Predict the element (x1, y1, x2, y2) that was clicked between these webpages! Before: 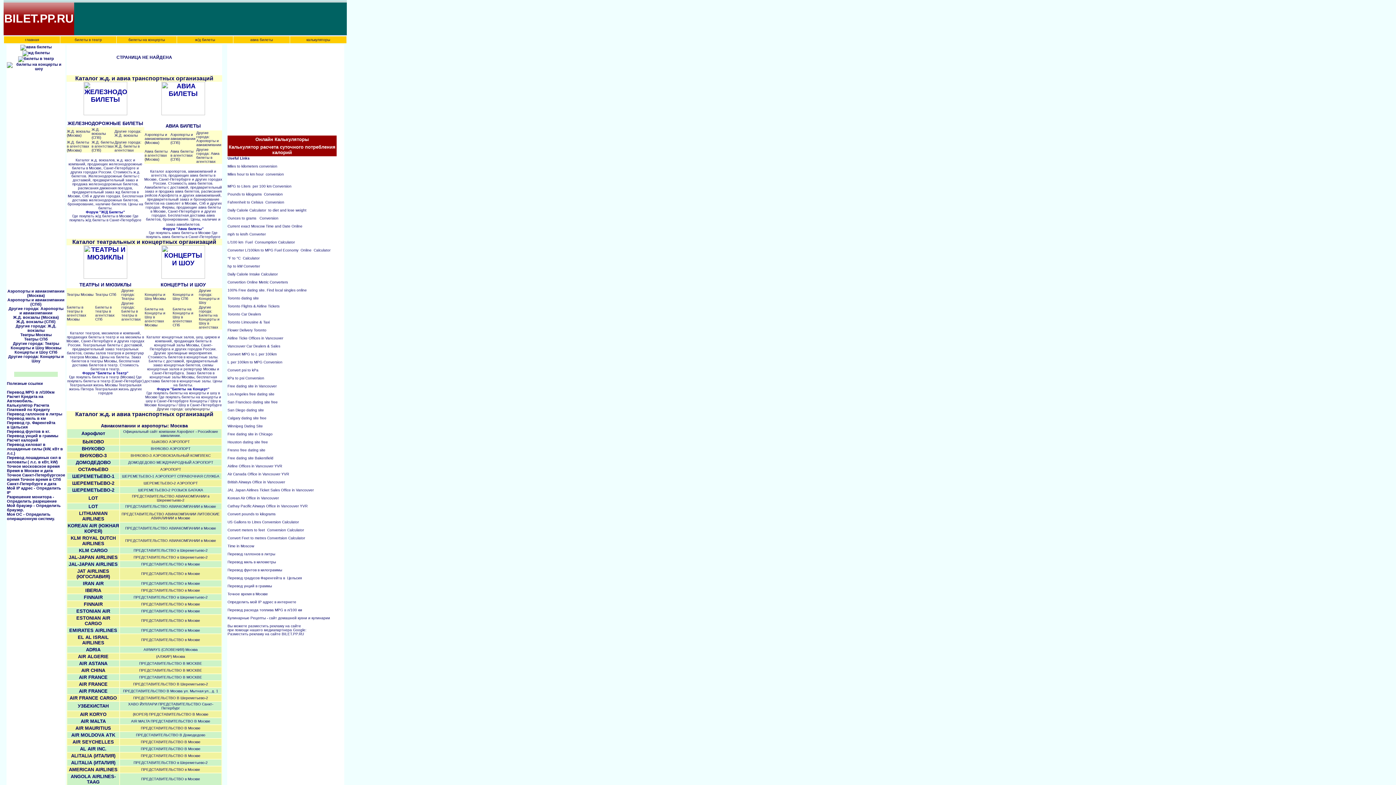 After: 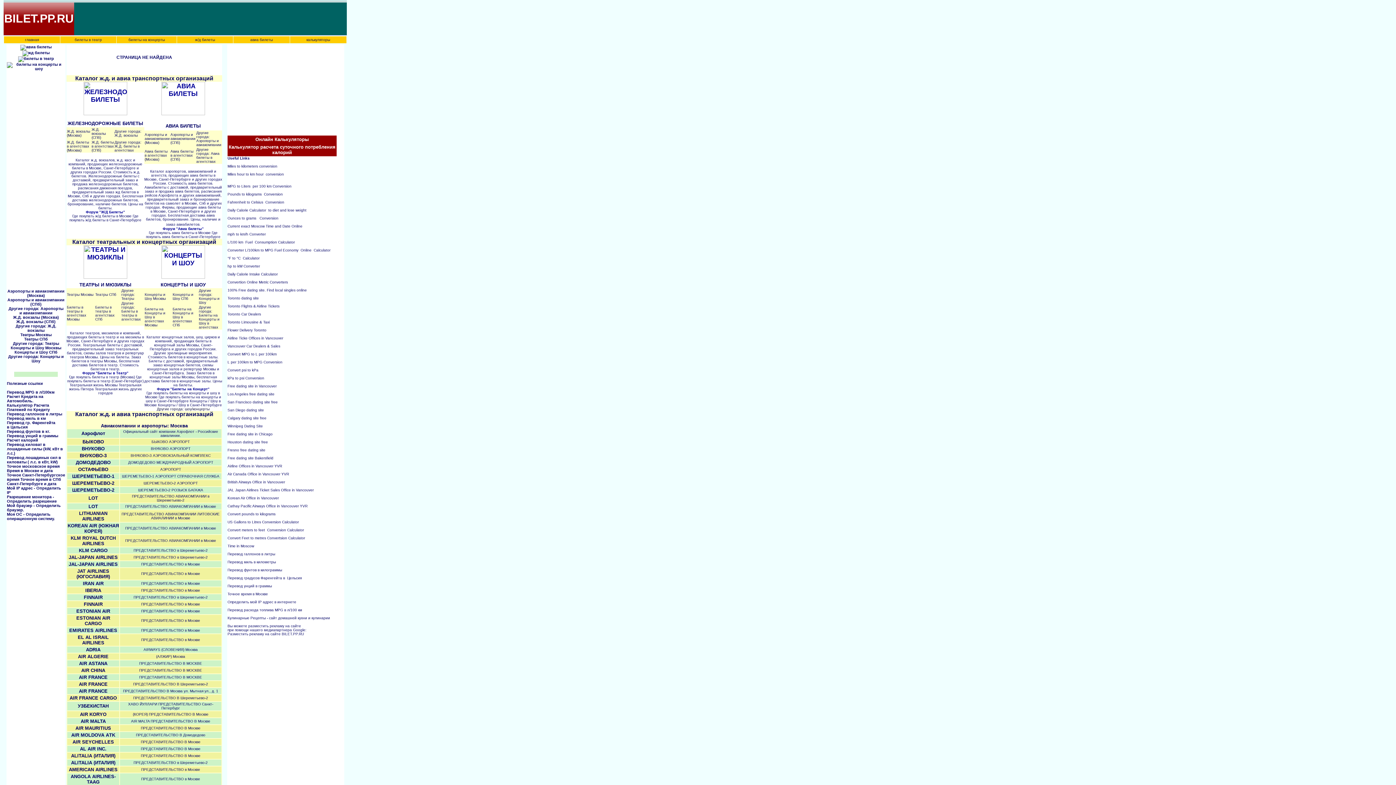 Action: bbox: (144, 148, 167, 161) label: Авиа билеты в агентствах (Москва)